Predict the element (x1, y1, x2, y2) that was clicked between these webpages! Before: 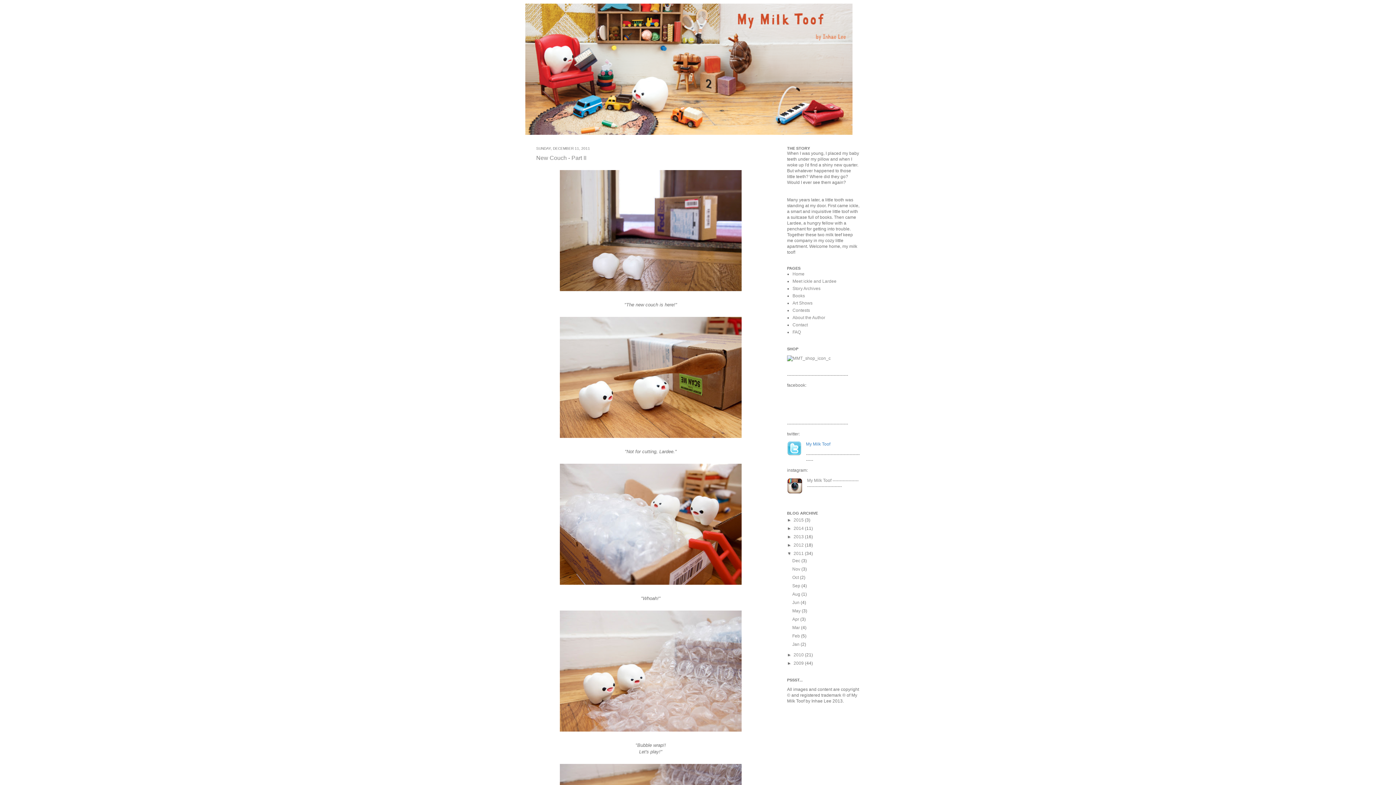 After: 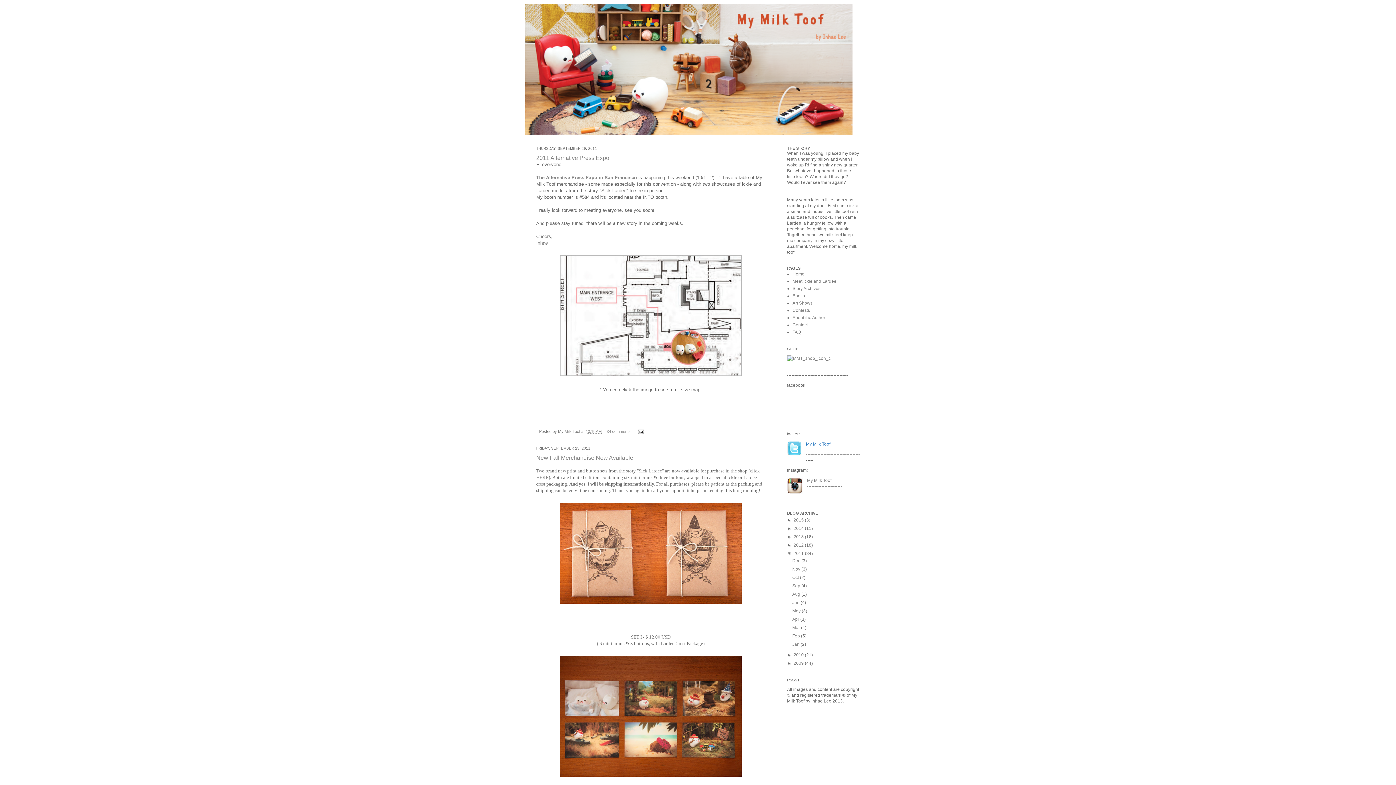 Action: bbox: (792, 583, 801, 588) label: Sep 